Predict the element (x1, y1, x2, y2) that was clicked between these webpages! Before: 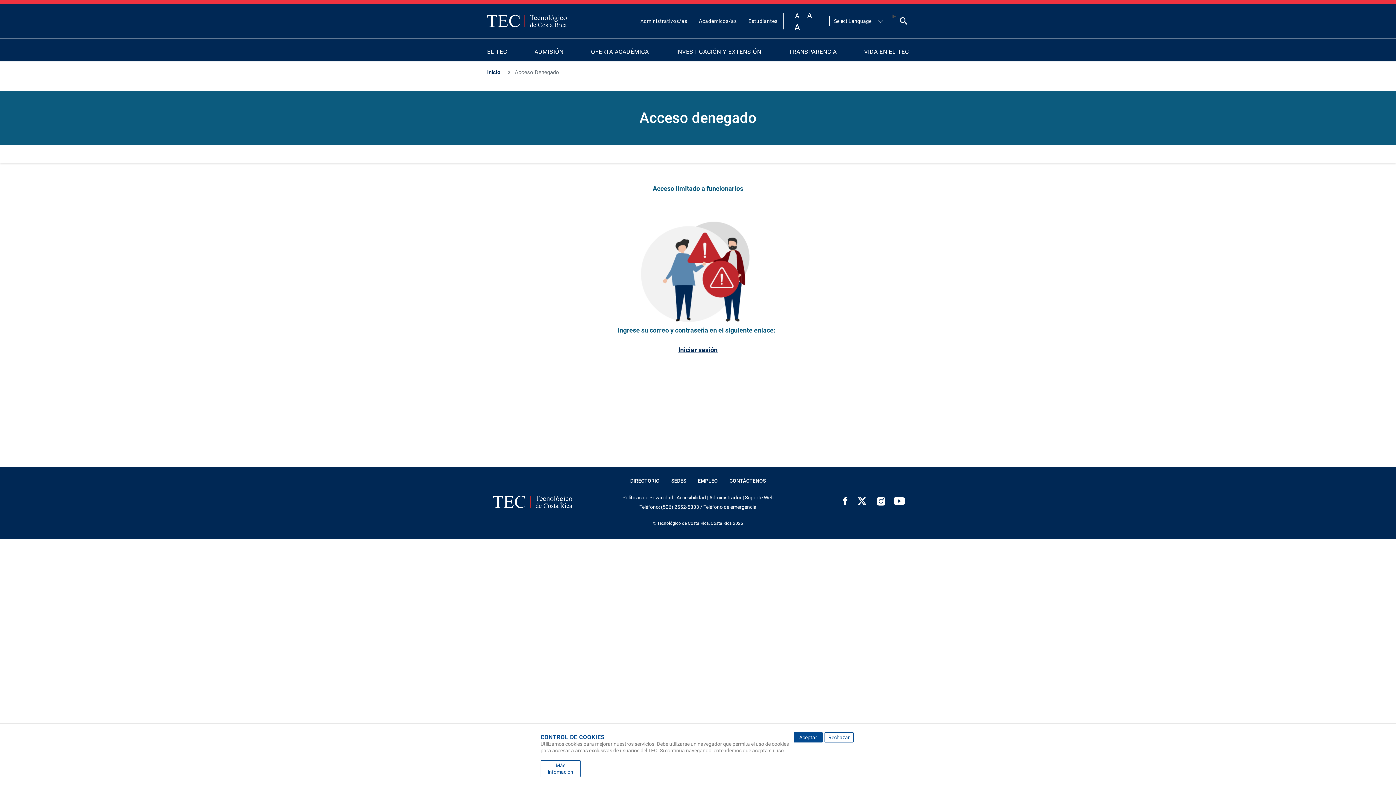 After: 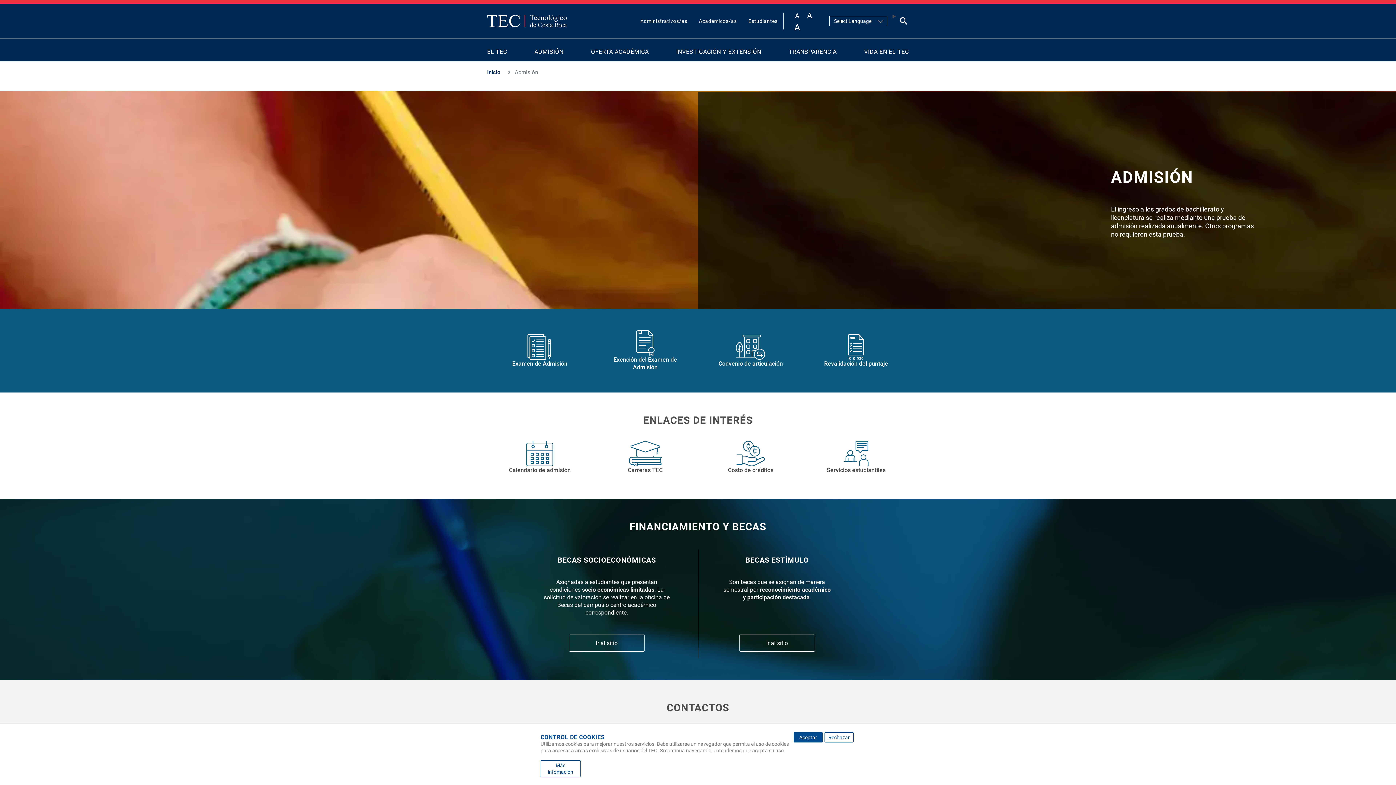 Action: label: ADMISIÓN bbox: (528, 42, 569, 61)